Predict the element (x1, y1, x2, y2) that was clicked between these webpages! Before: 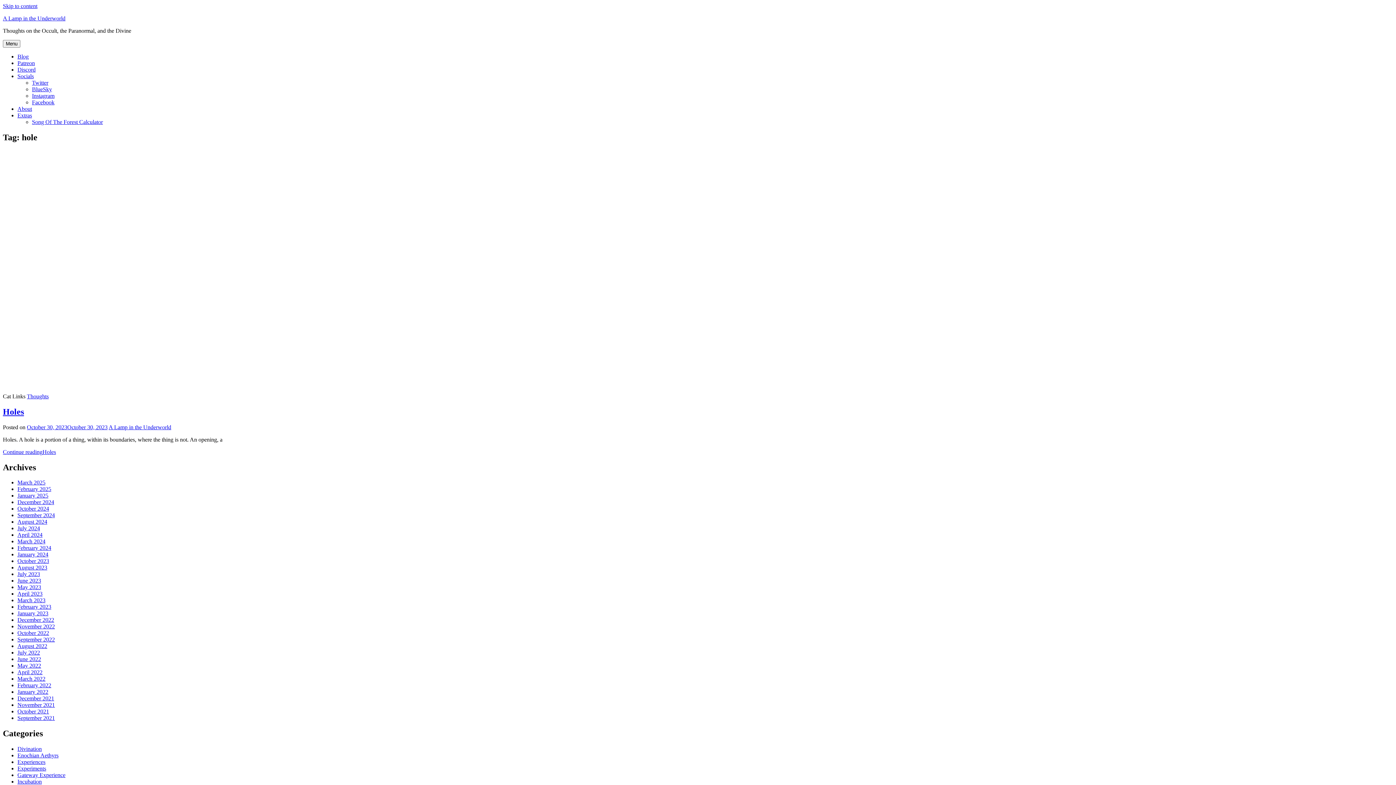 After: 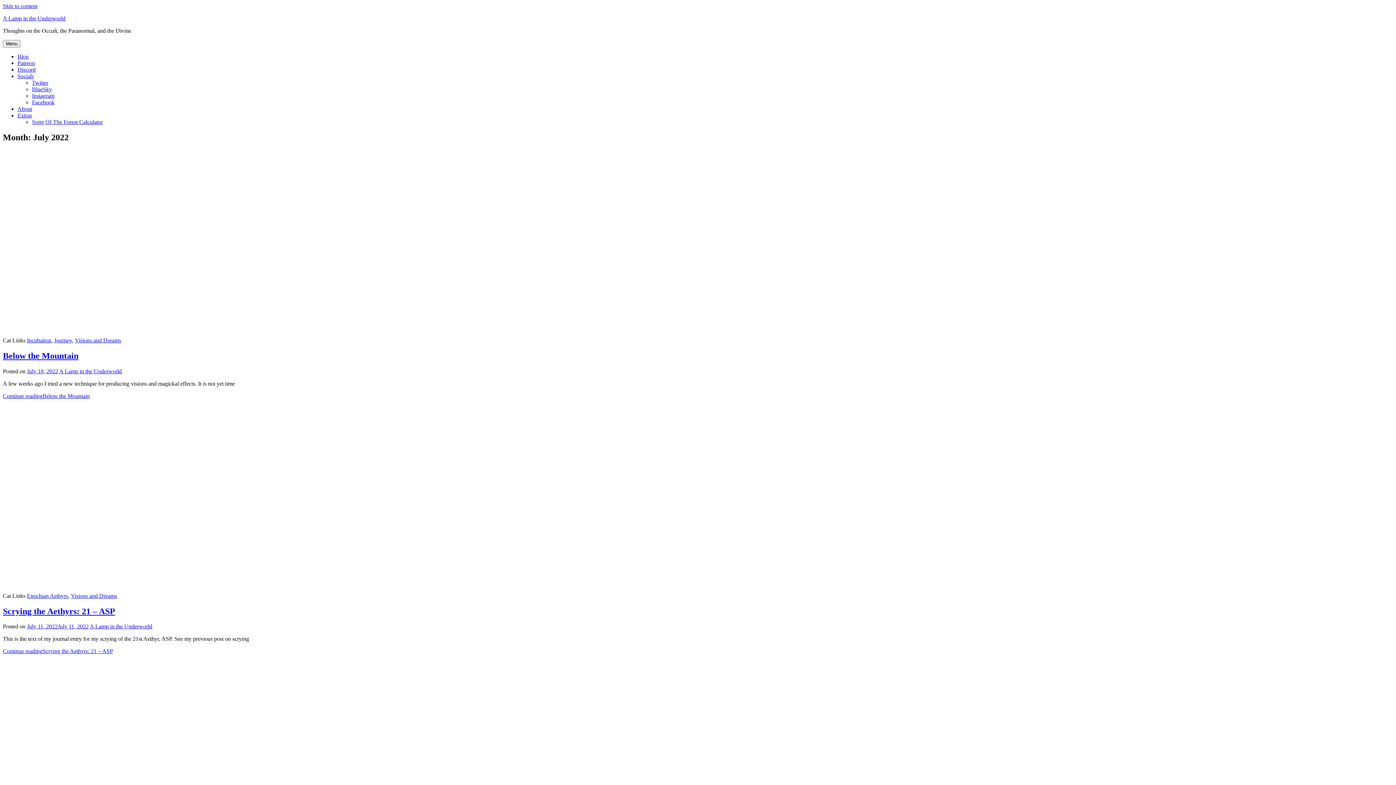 Action: bbox: (17, 649, 40, 656) label: July 2022